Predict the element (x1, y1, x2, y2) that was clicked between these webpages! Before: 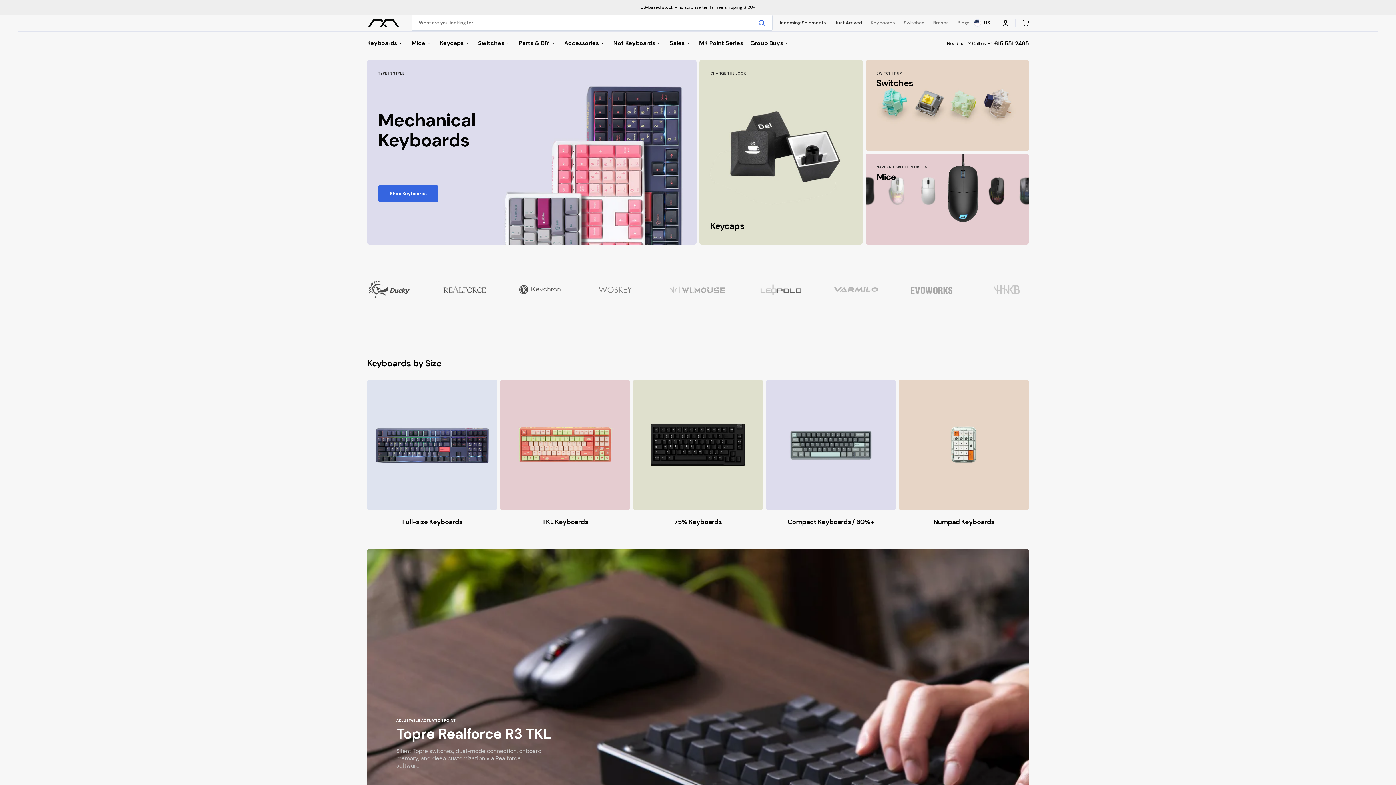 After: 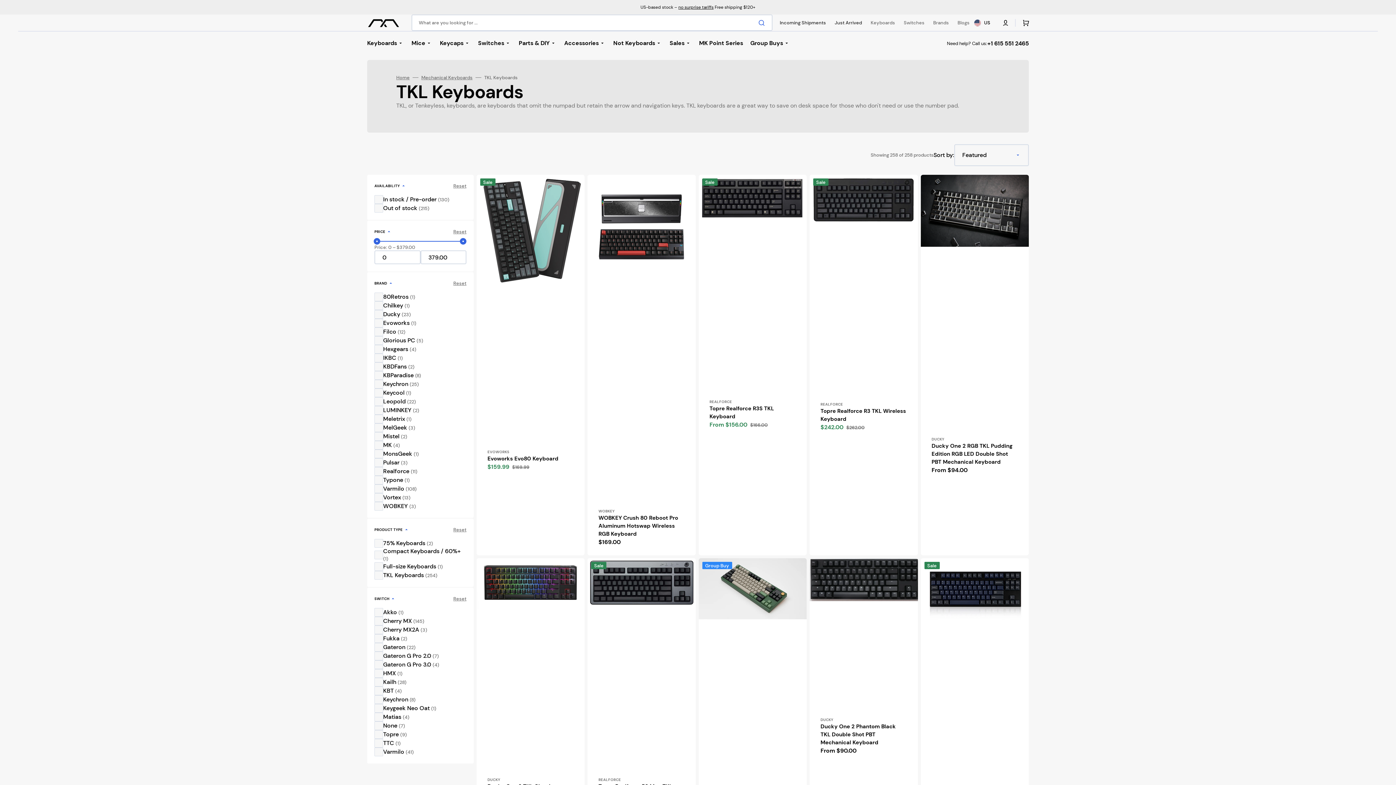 Action: bbox: (542, 517, 588, 526) label: TKL Keyboards